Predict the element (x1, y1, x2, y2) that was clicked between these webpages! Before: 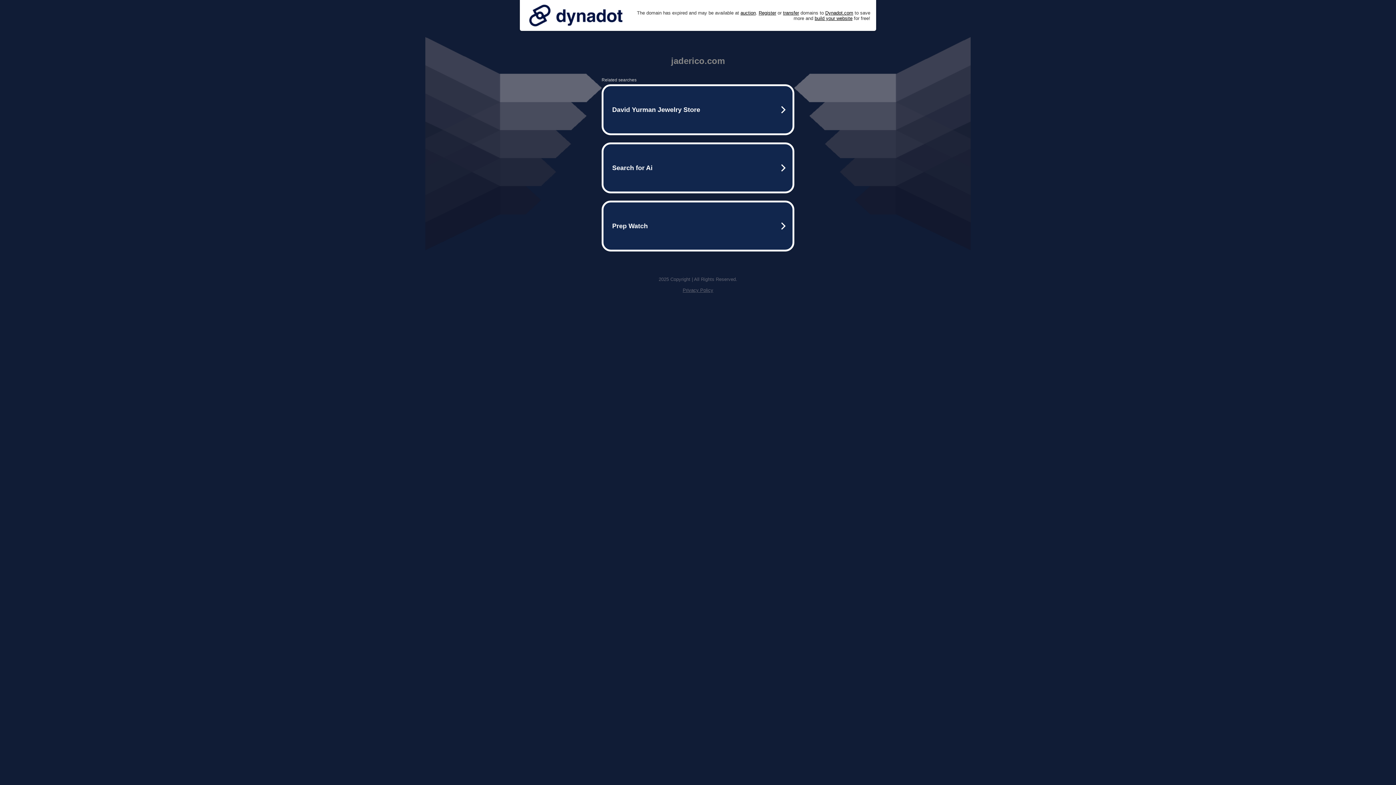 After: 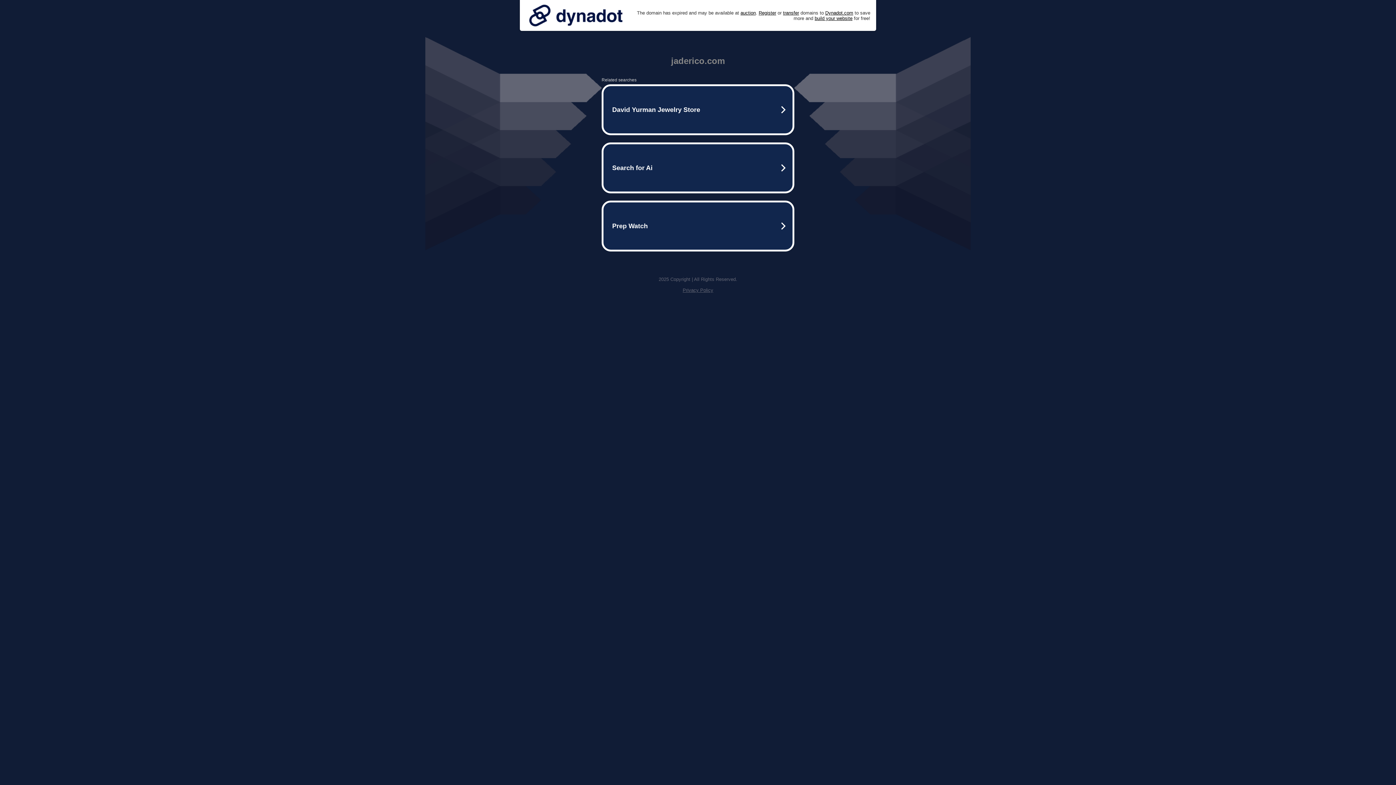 Action: bbox: (525, 0, 626, 30)